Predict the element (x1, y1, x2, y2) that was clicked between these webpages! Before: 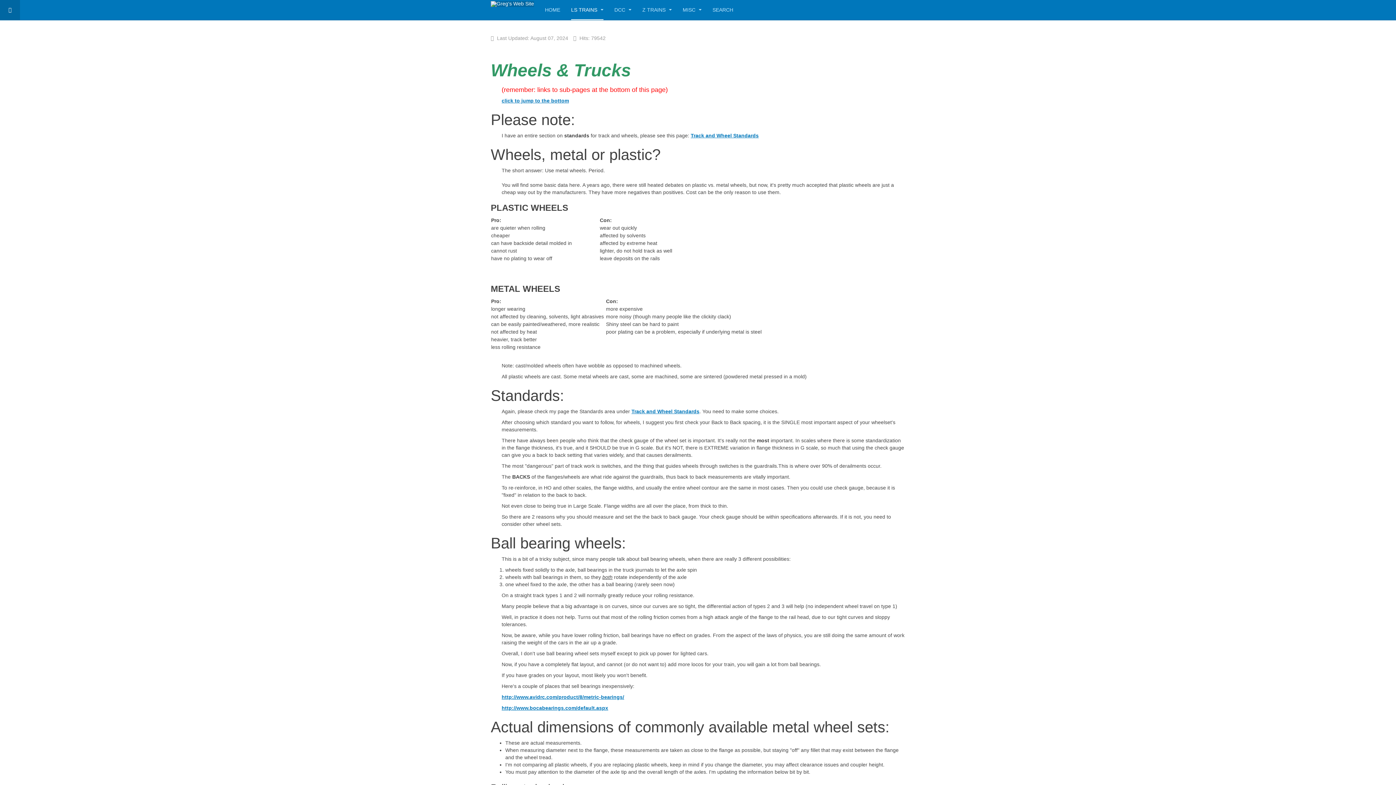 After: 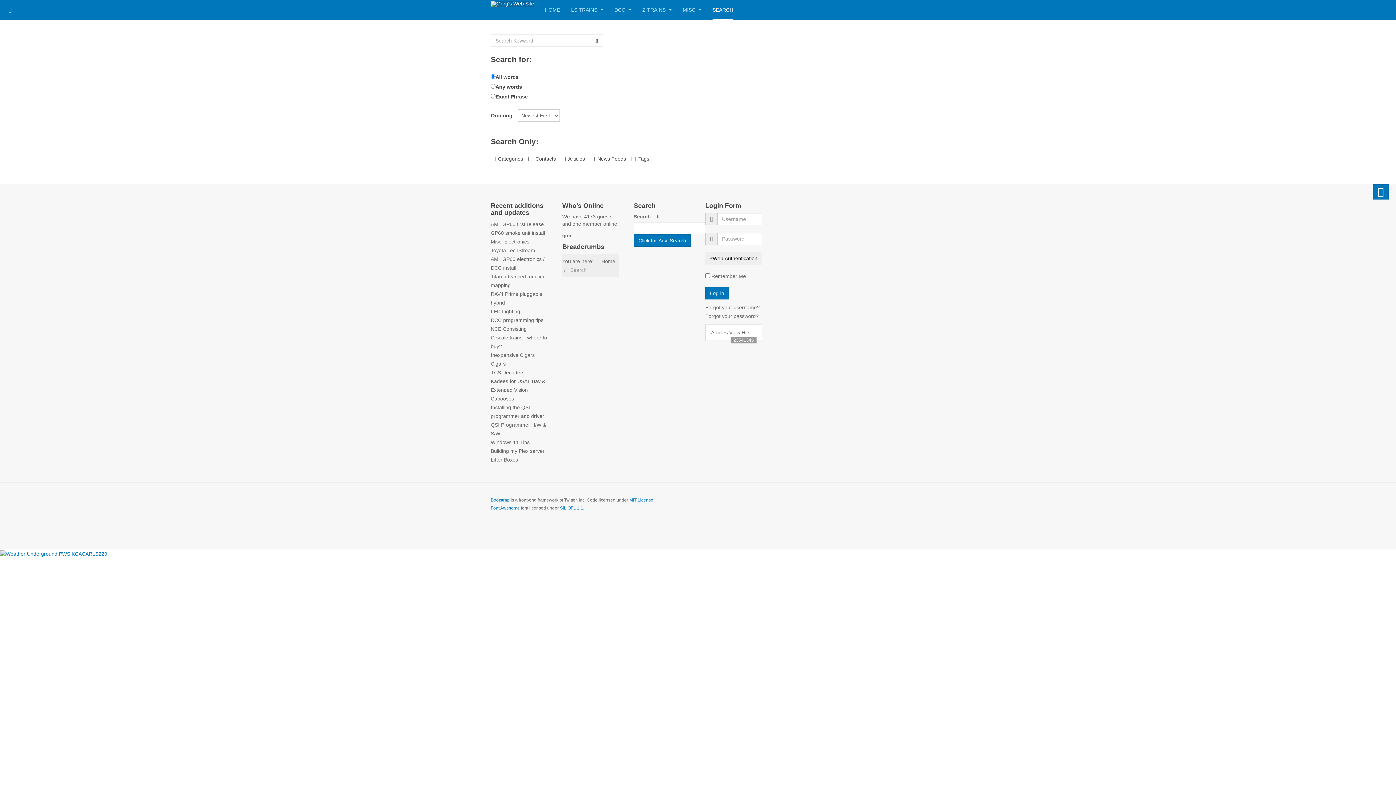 Action: label: SEARCH bbox: (712, 0, 733, 20)